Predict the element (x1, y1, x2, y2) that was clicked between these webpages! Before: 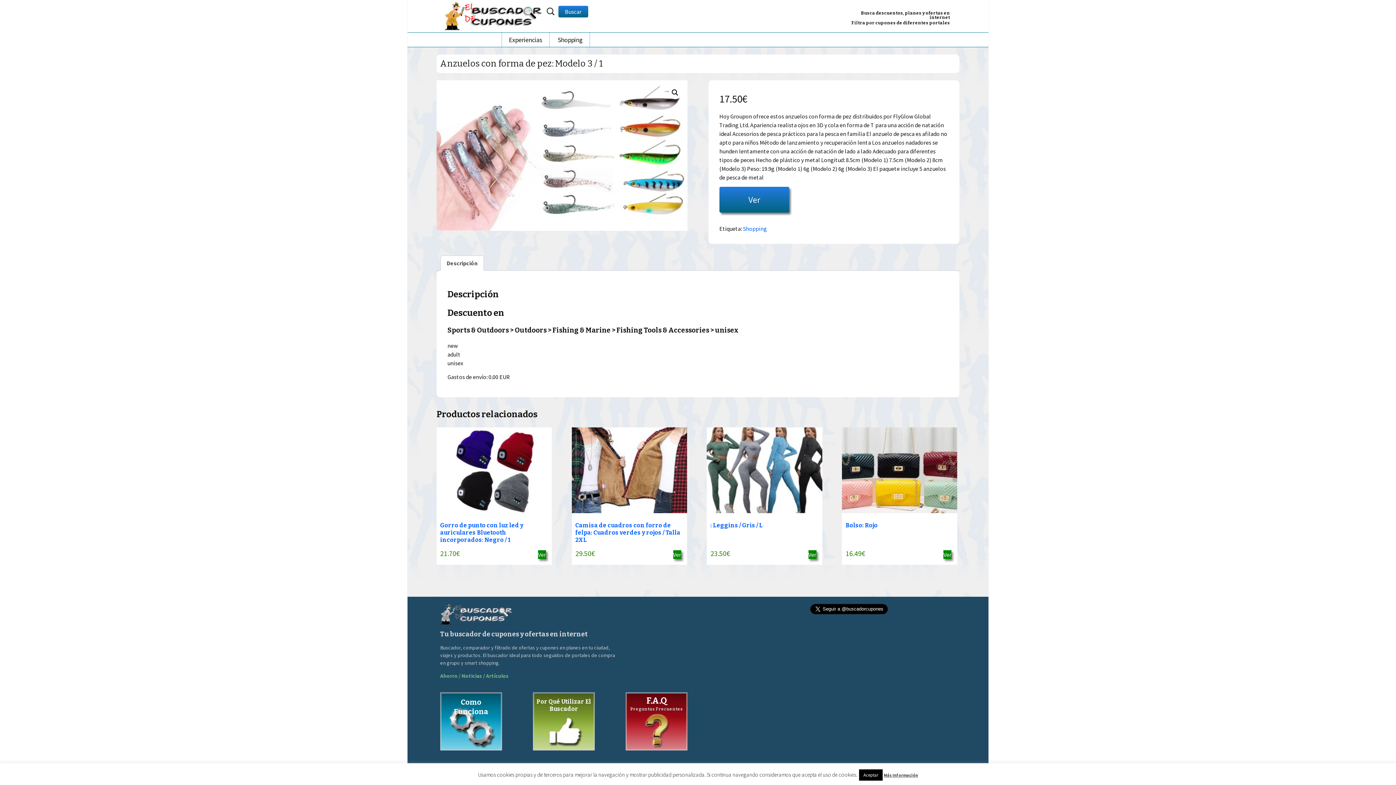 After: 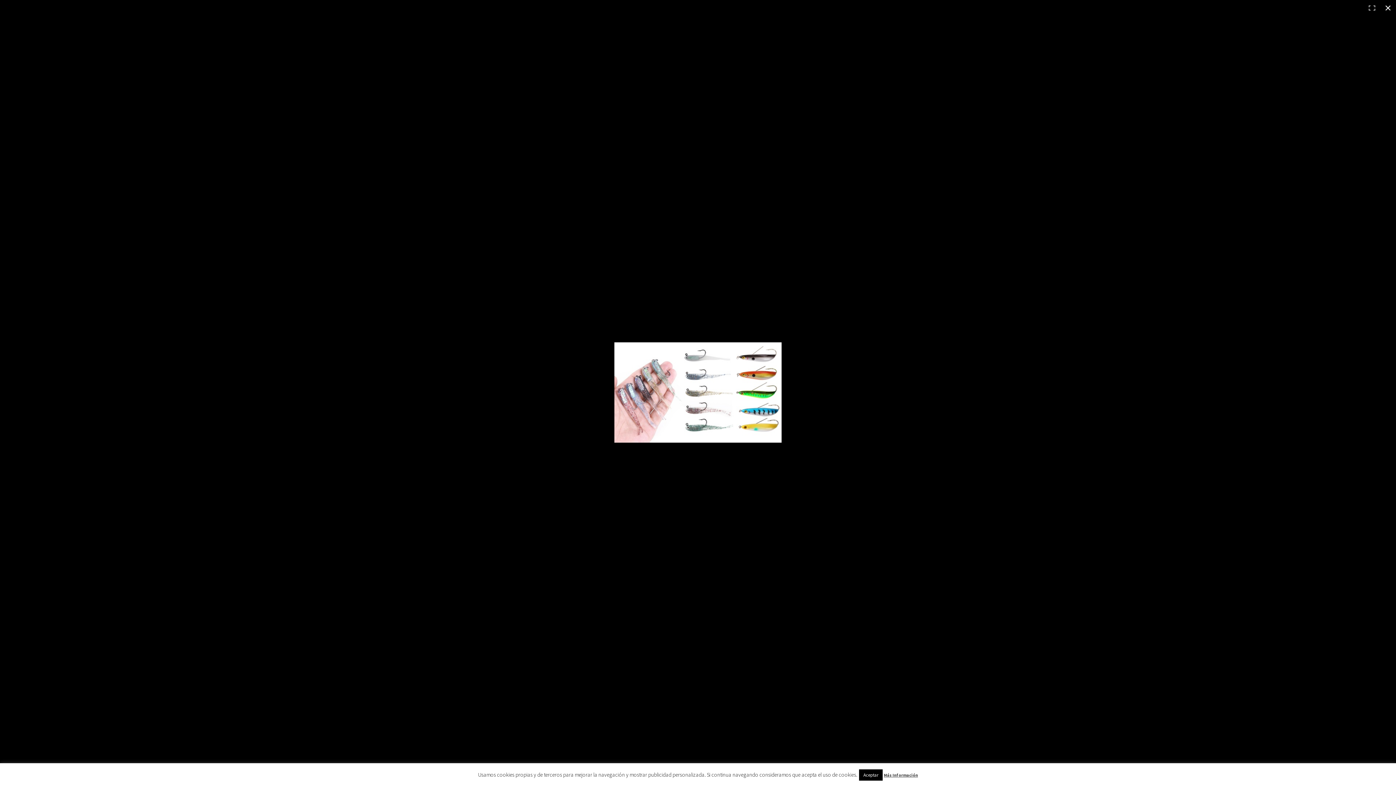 Action: bbox: (436, 80, 687, 230)